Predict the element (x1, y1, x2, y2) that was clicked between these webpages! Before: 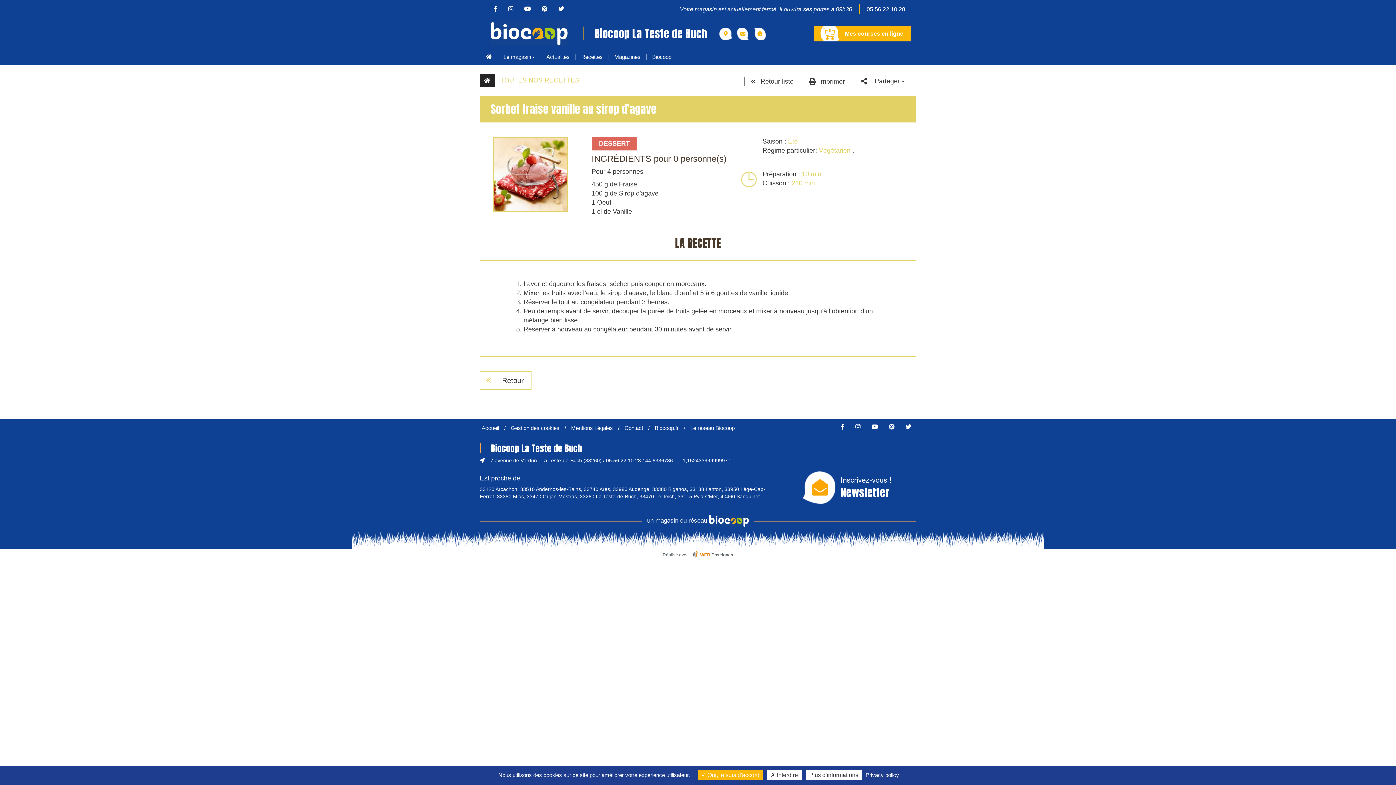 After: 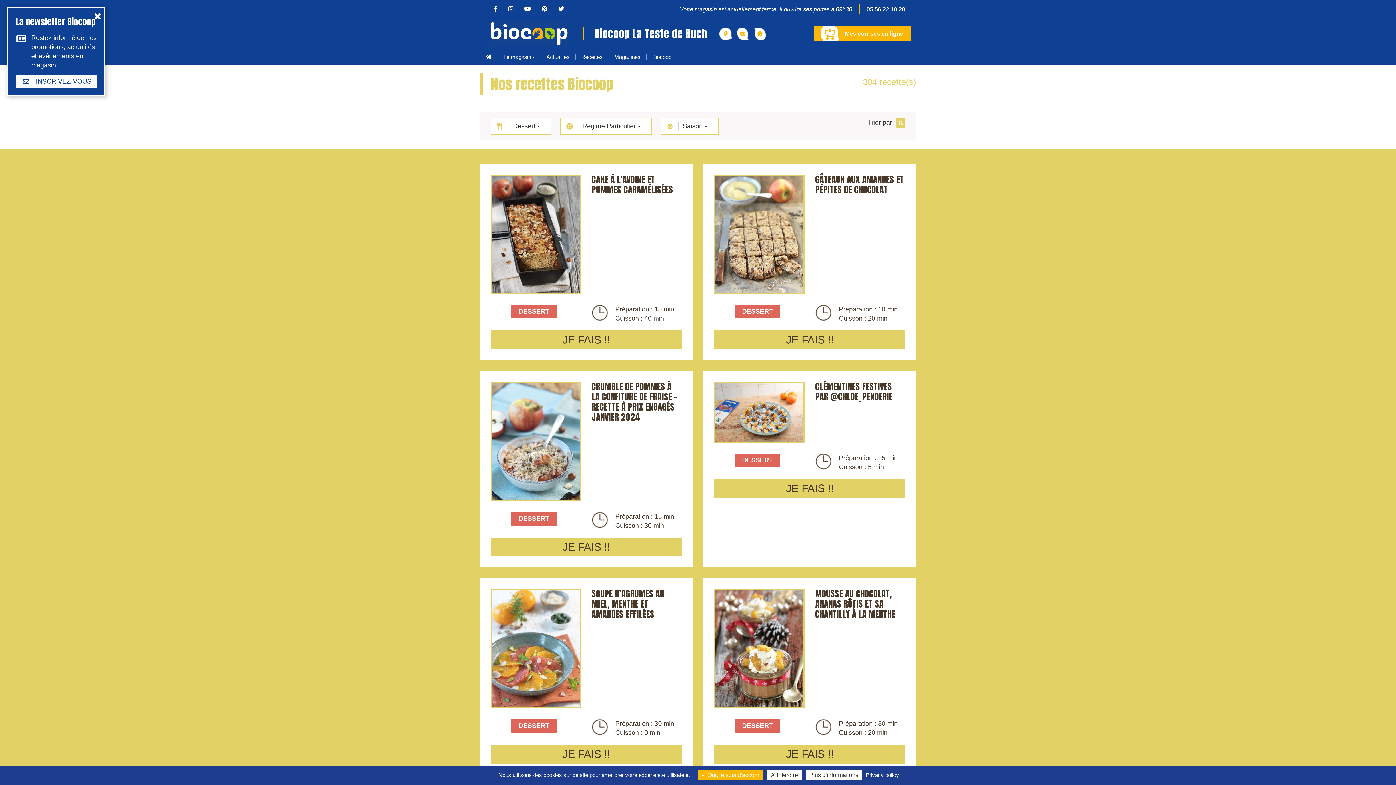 Action: bbox: (591, 137, 637, 150) label: DESSERT